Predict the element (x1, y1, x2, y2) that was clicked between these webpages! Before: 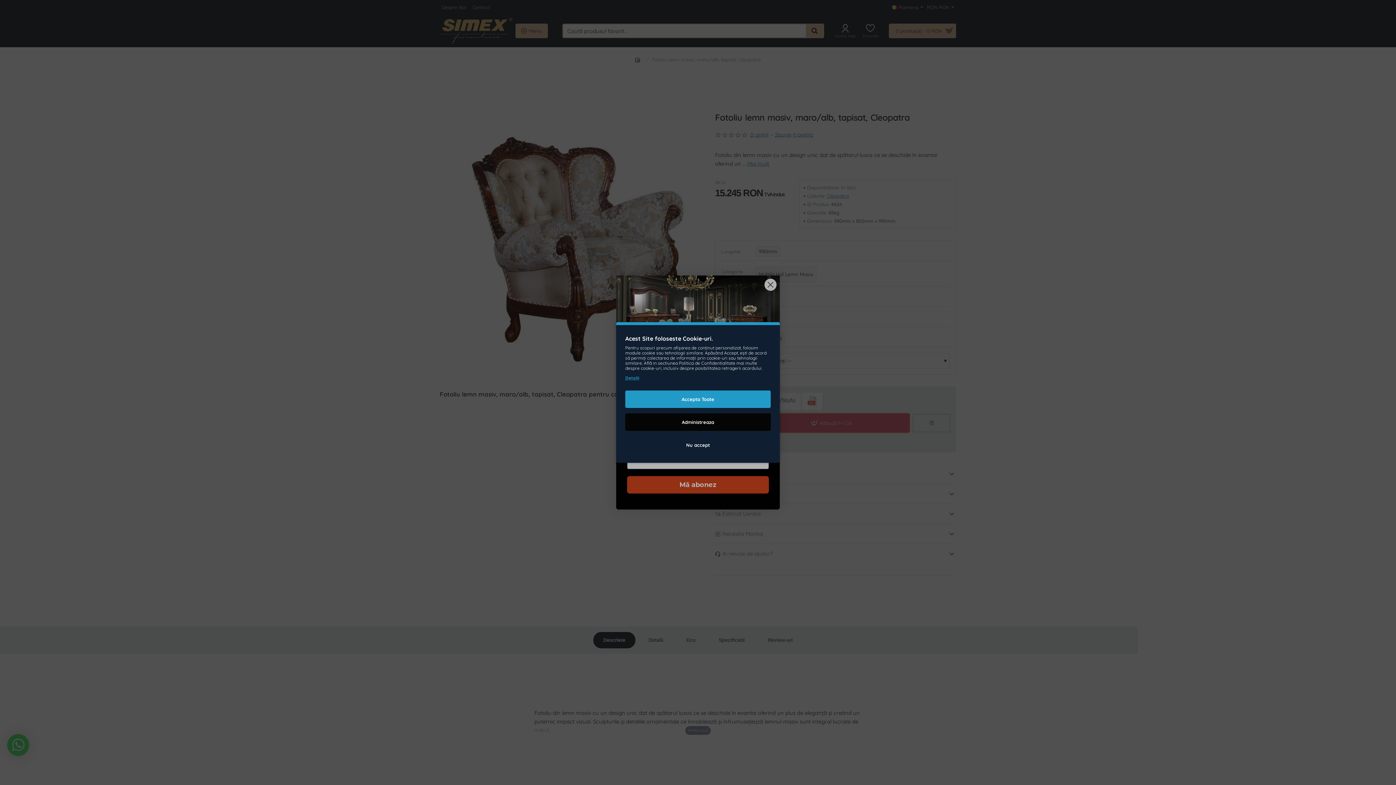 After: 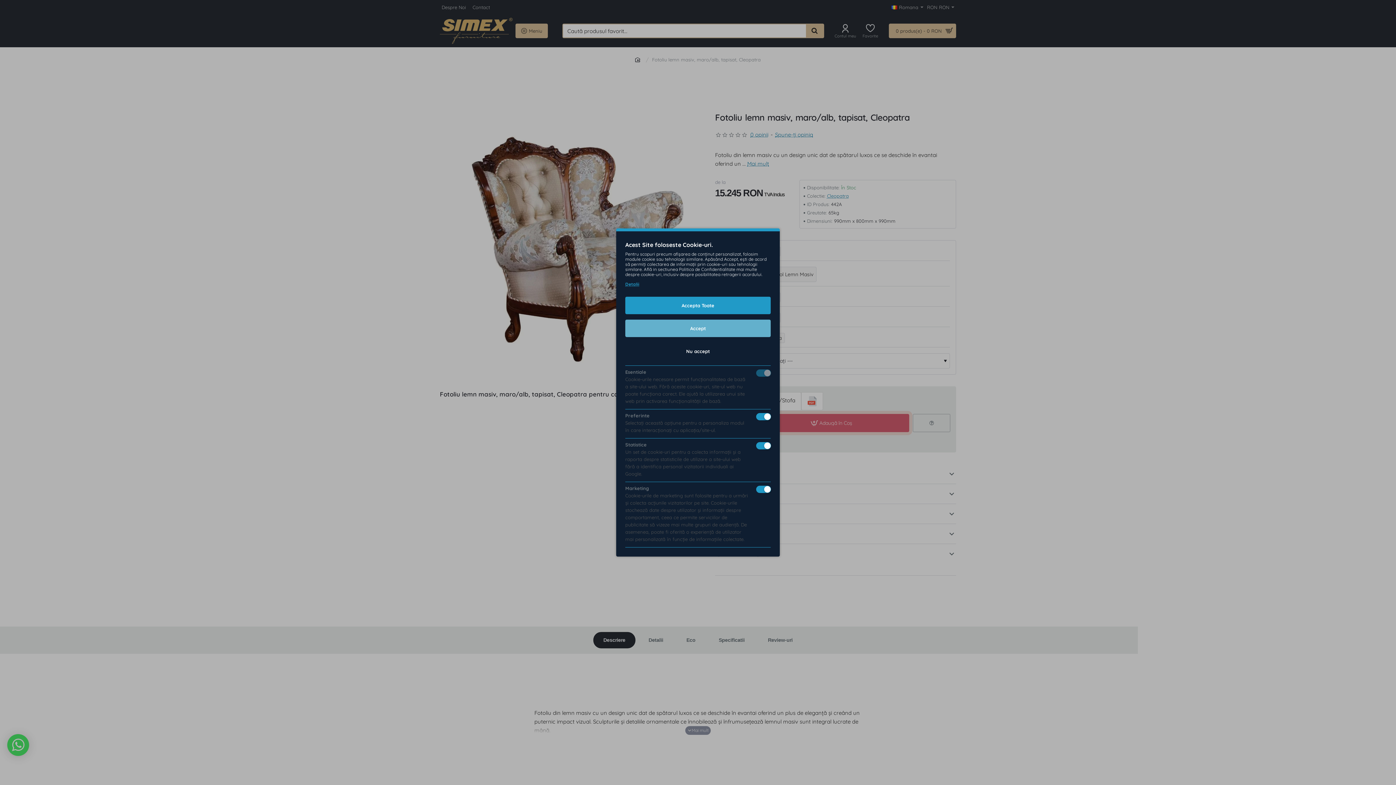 Action: label: Administreaza bbox: (625, 413, 770, 431)